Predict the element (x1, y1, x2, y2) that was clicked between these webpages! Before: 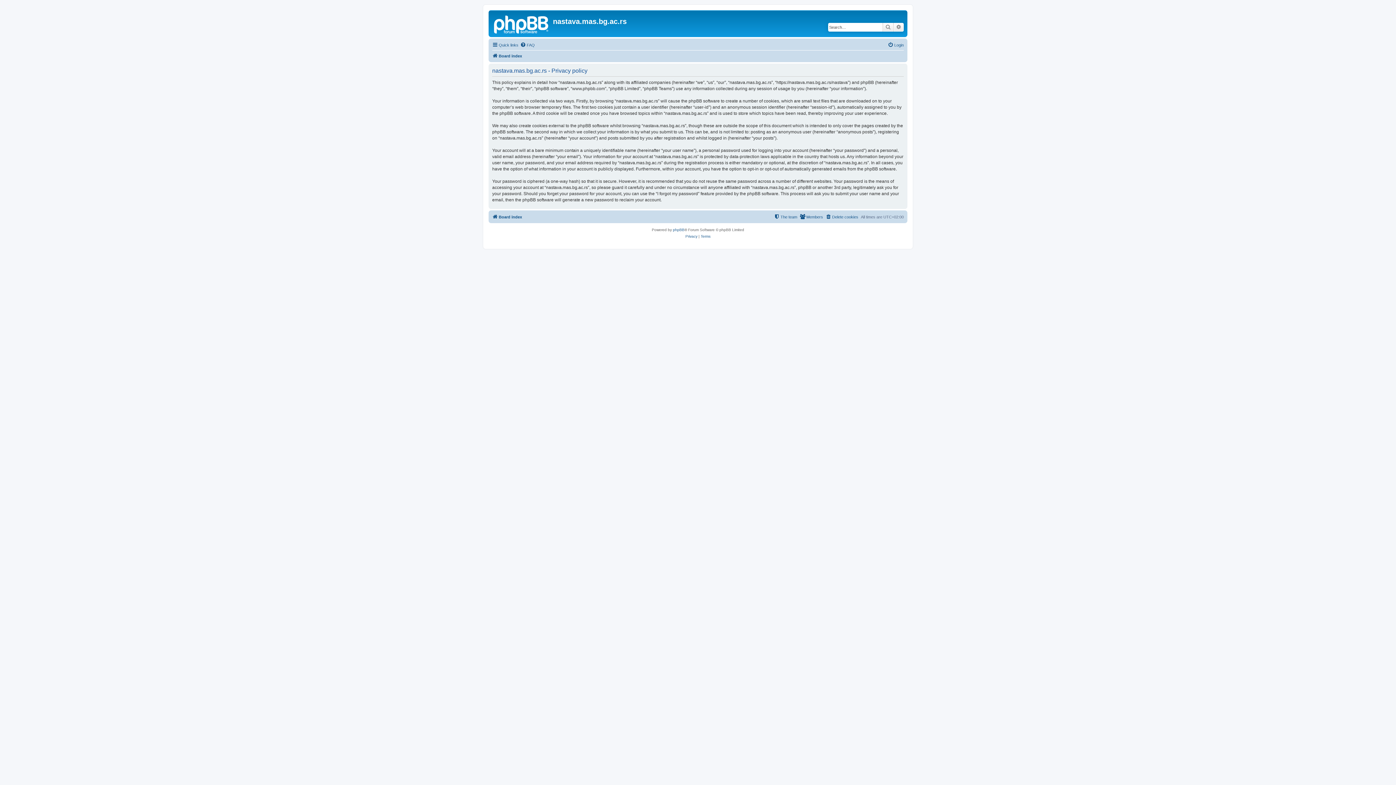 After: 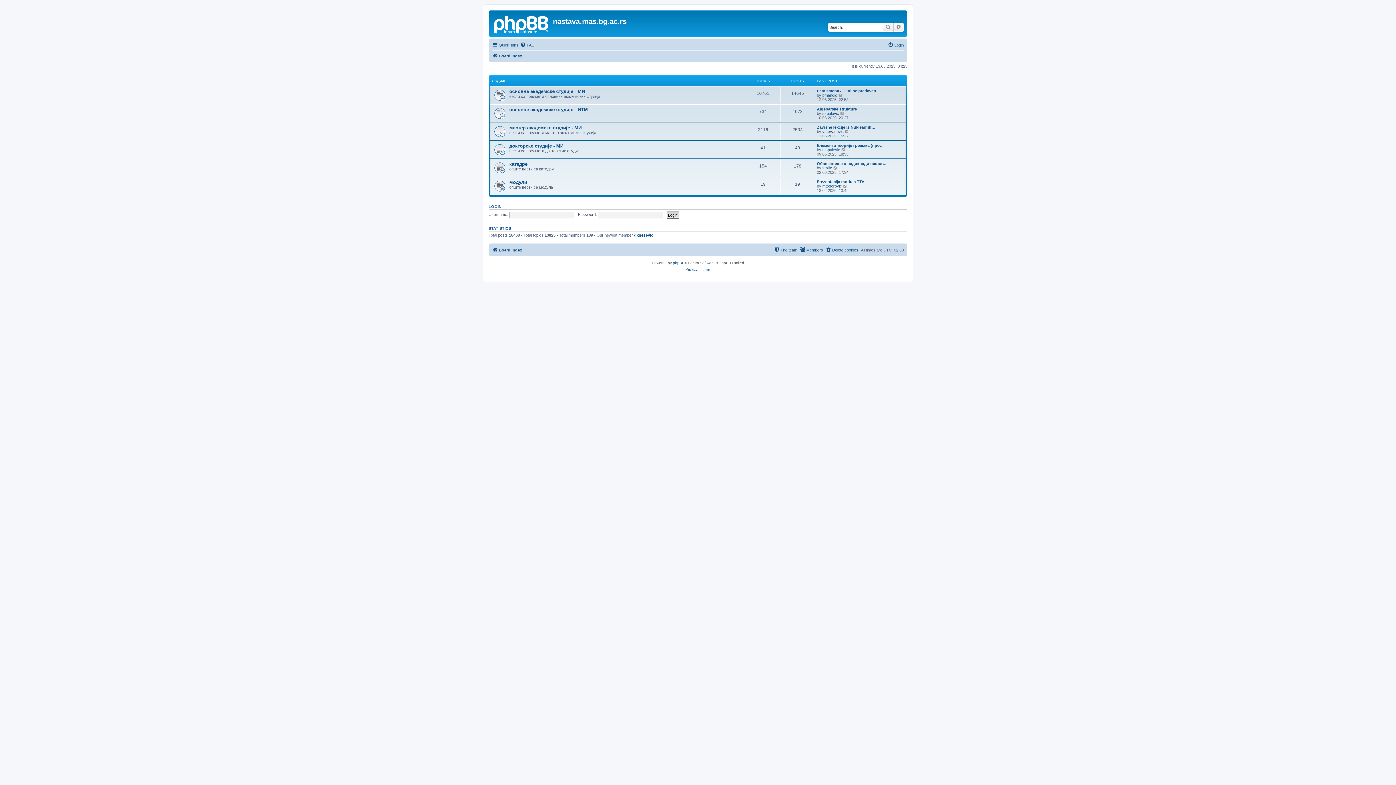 Action: bbox: (492, 212, 522, 221) label: Board index